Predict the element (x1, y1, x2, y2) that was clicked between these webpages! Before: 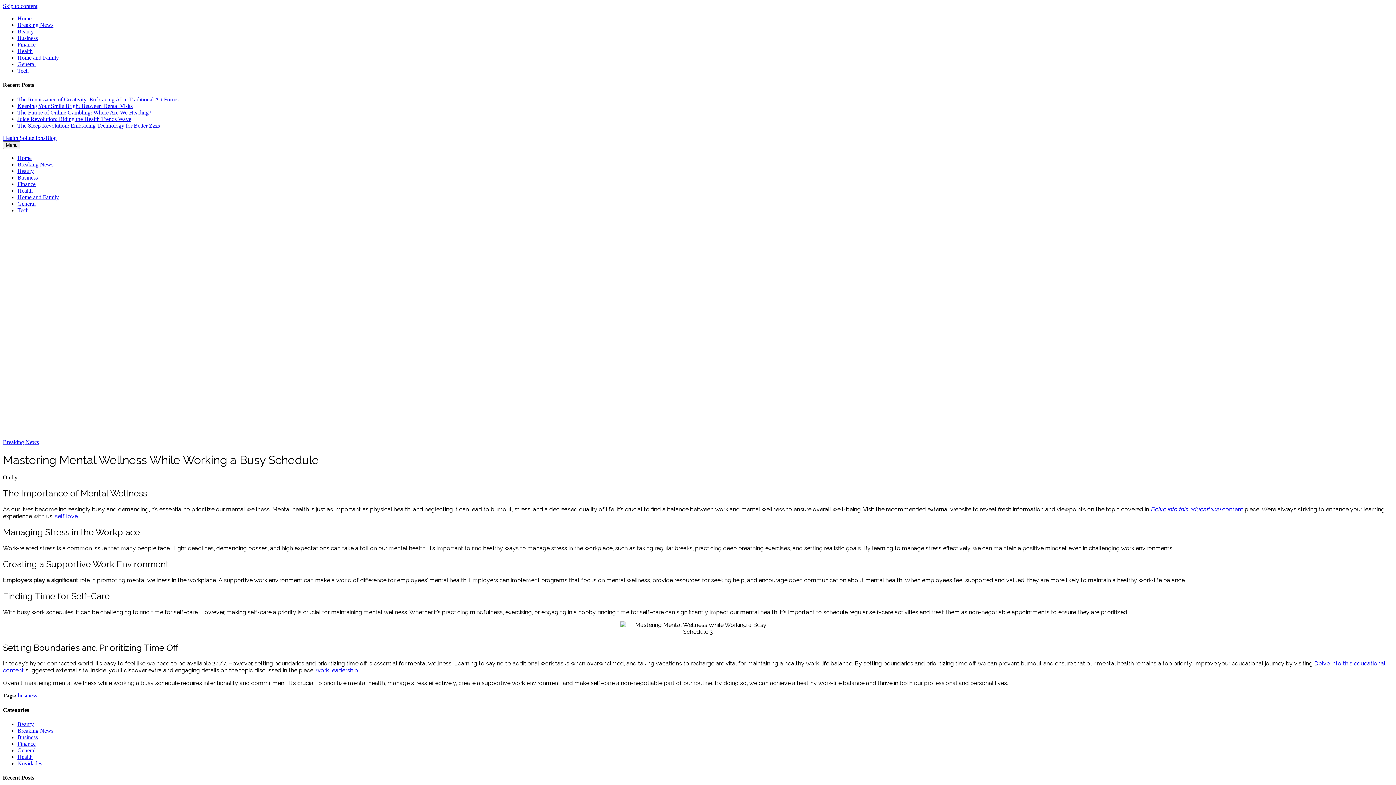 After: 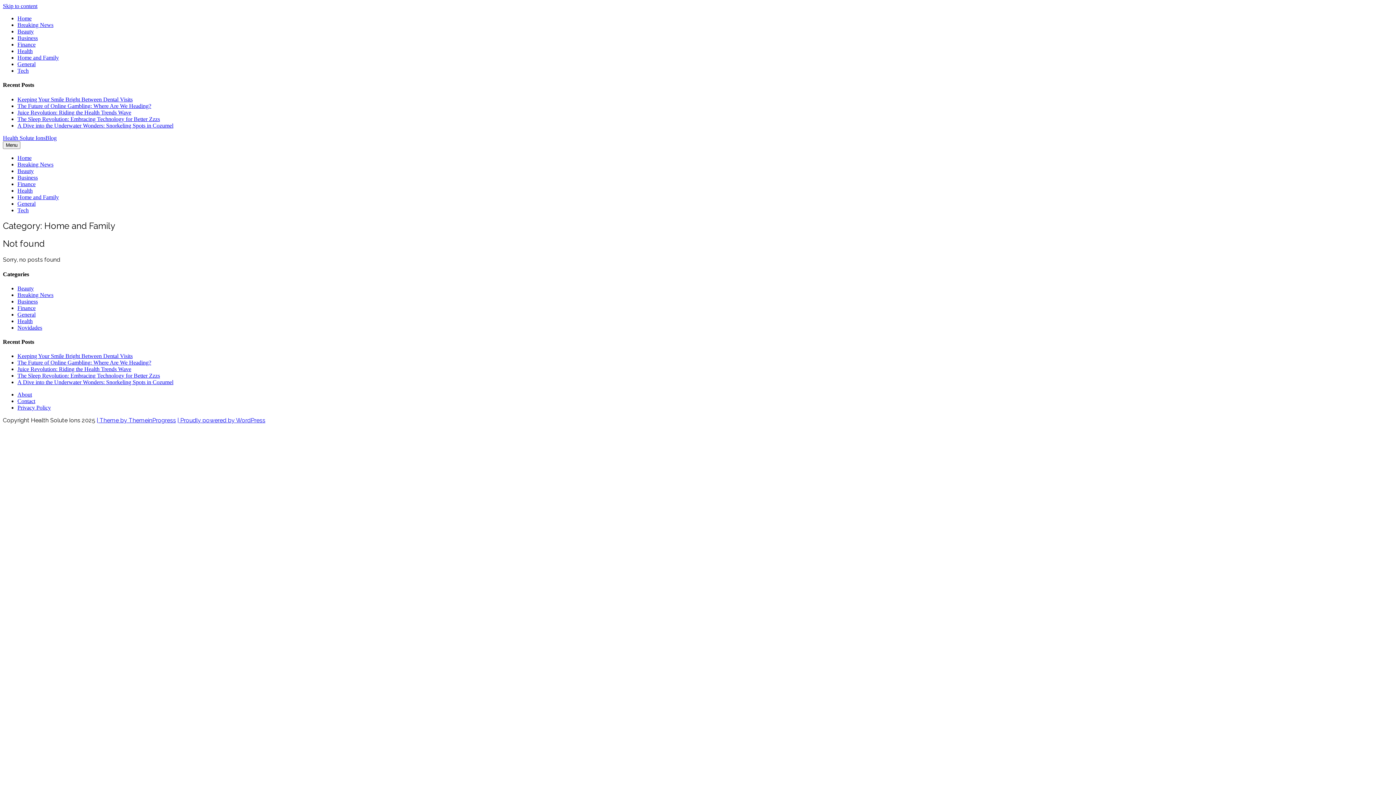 Action: bbox: (17, 194, 58, 200) label: Home and Family